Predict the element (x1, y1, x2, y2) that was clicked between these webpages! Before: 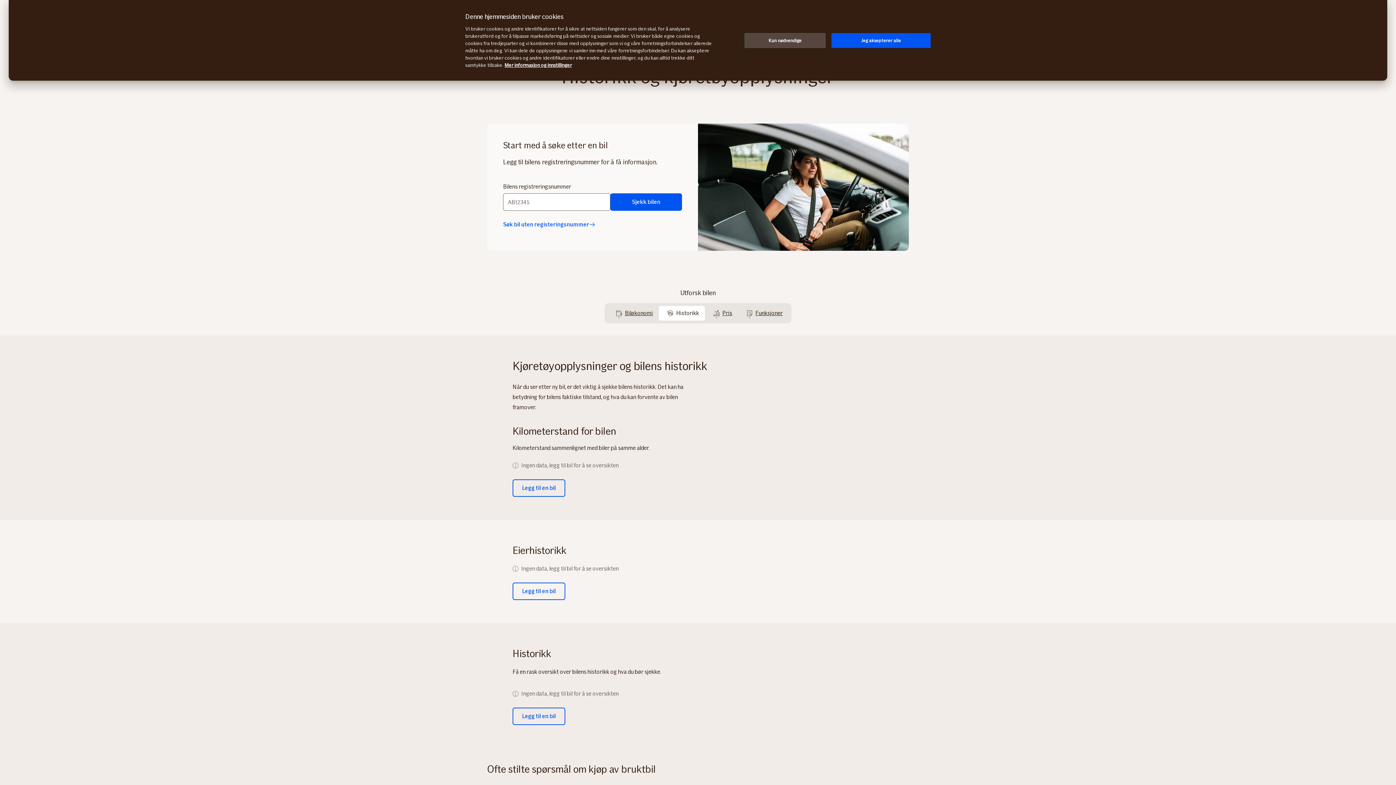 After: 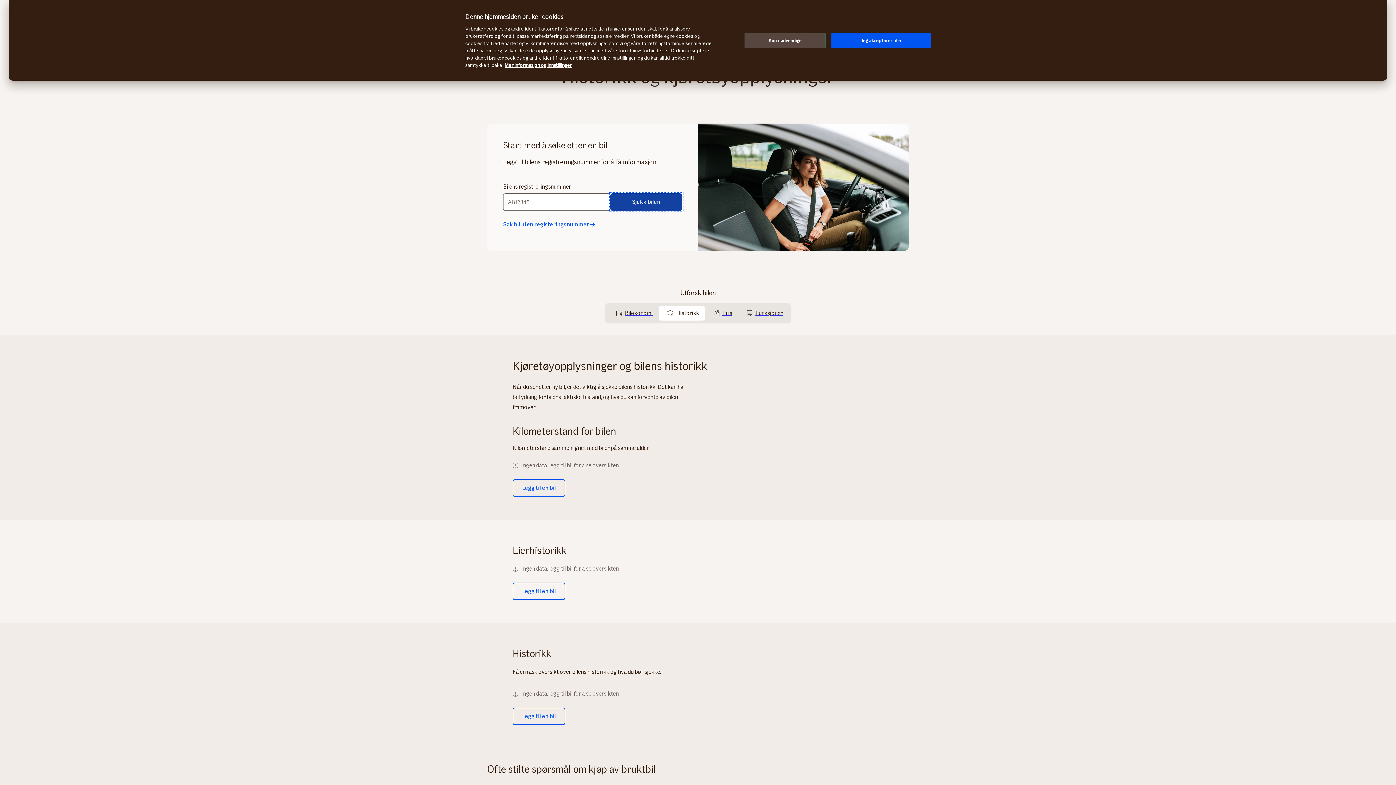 Action: bbox: (610, 193, 682, 210) label: Sjekk bilen